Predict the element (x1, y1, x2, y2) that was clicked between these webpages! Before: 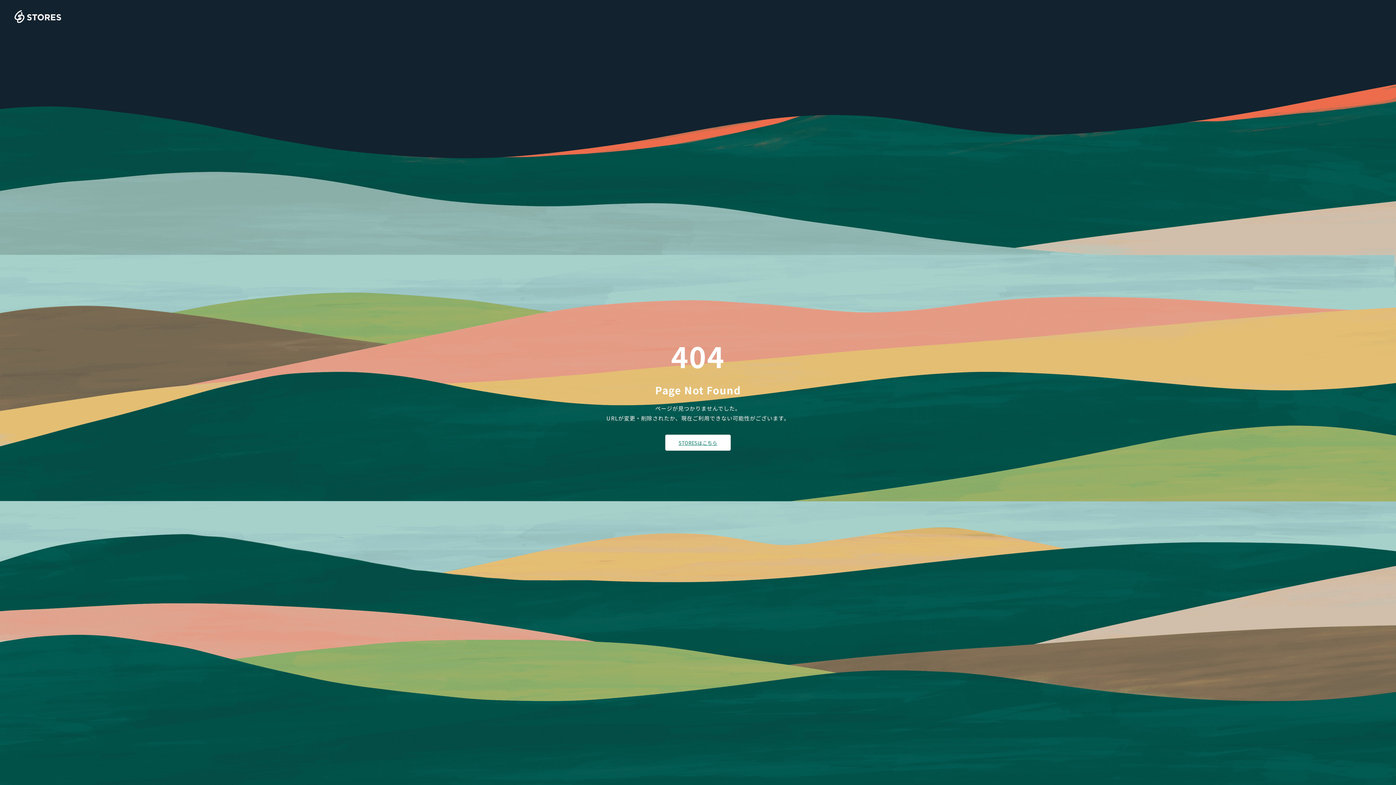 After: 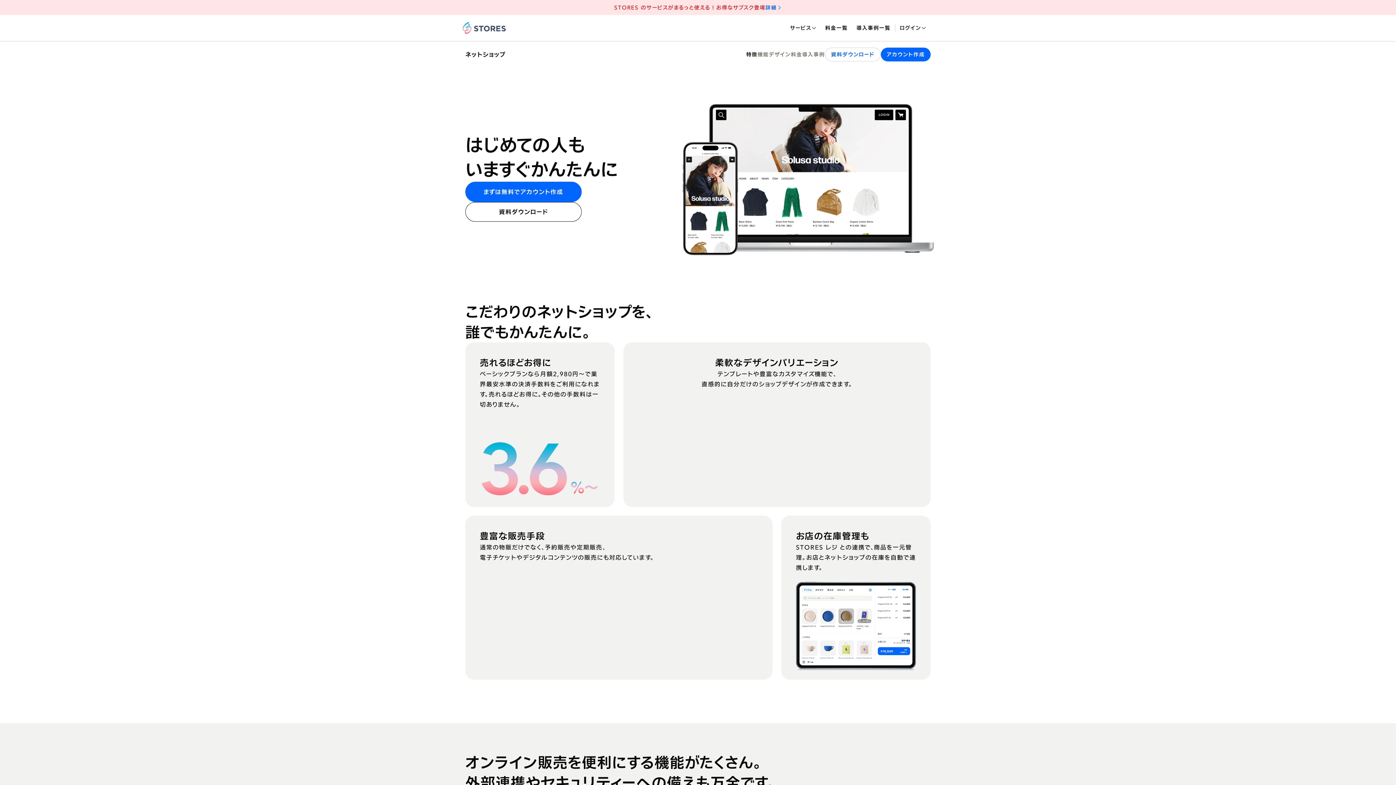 Action: bbox: (665, 434, 730, 450) label: STORESはこちら